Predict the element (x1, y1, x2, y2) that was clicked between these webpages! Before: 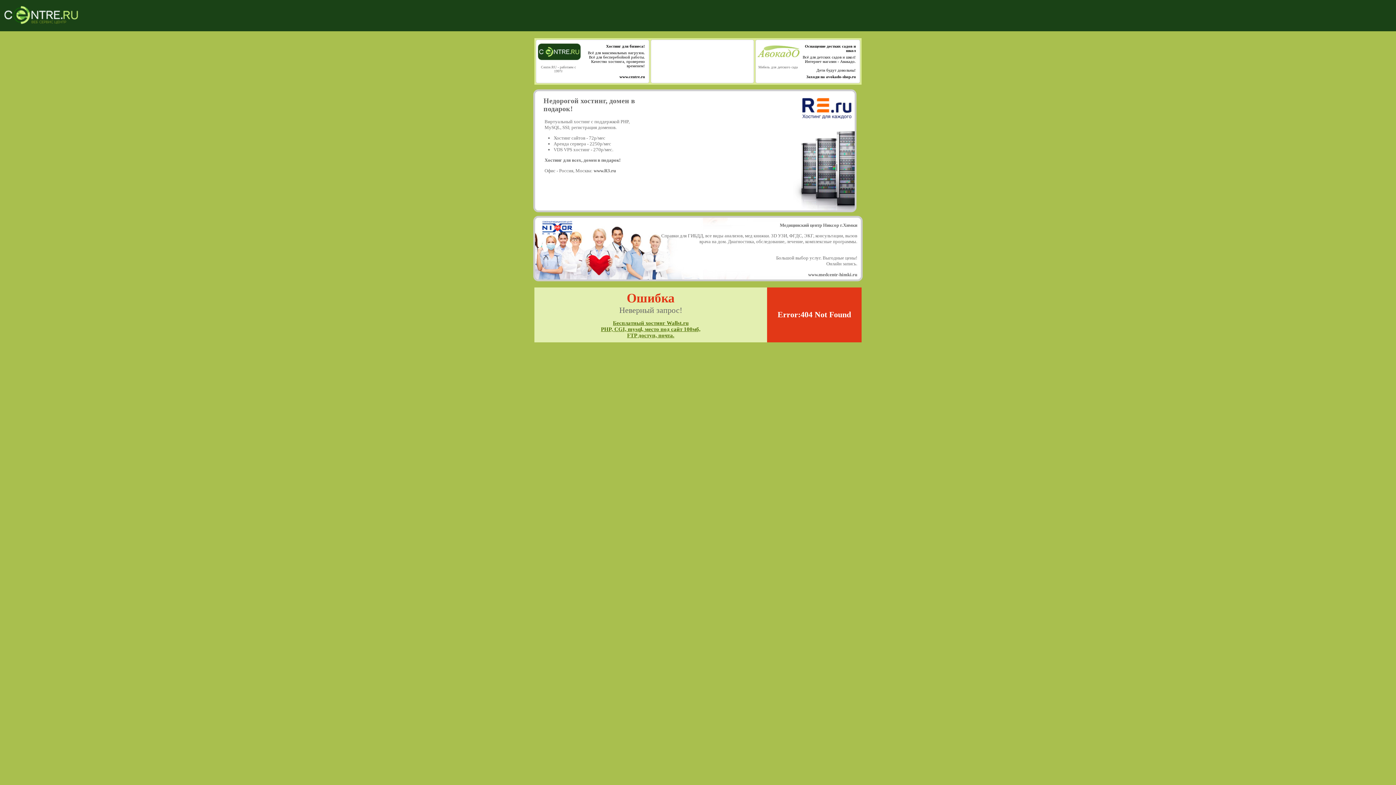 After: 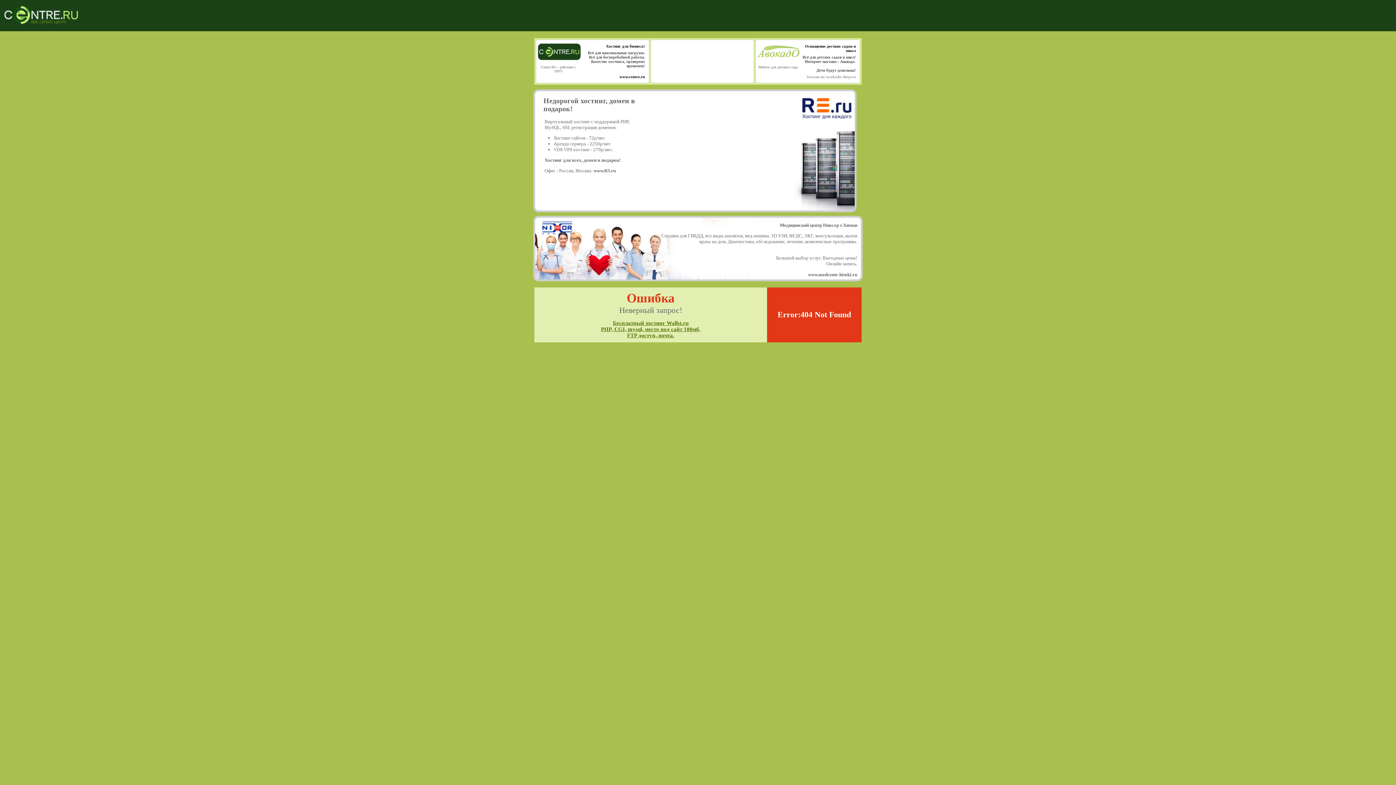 Action: label: Заходи на avokado-shop.ru bbox: (806, 74, 856, 78)